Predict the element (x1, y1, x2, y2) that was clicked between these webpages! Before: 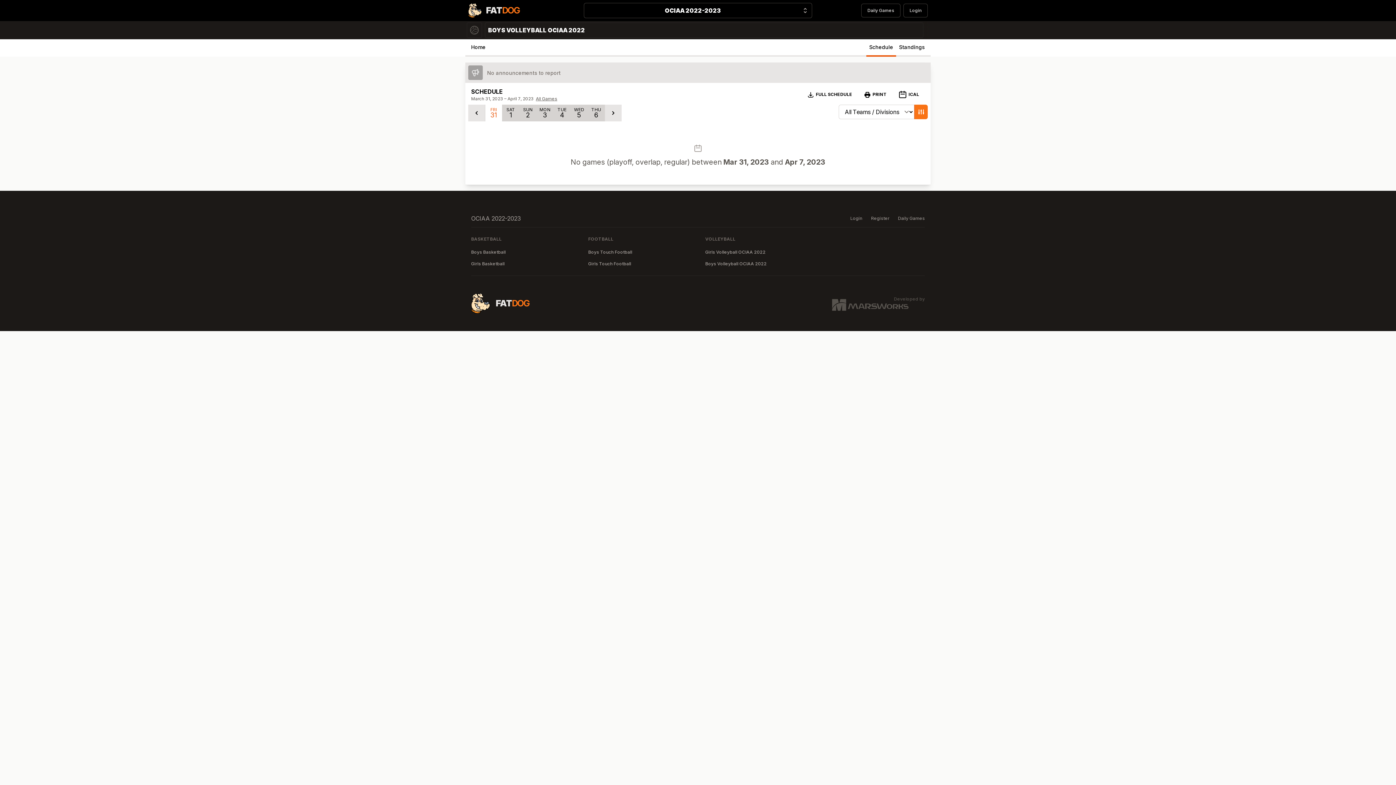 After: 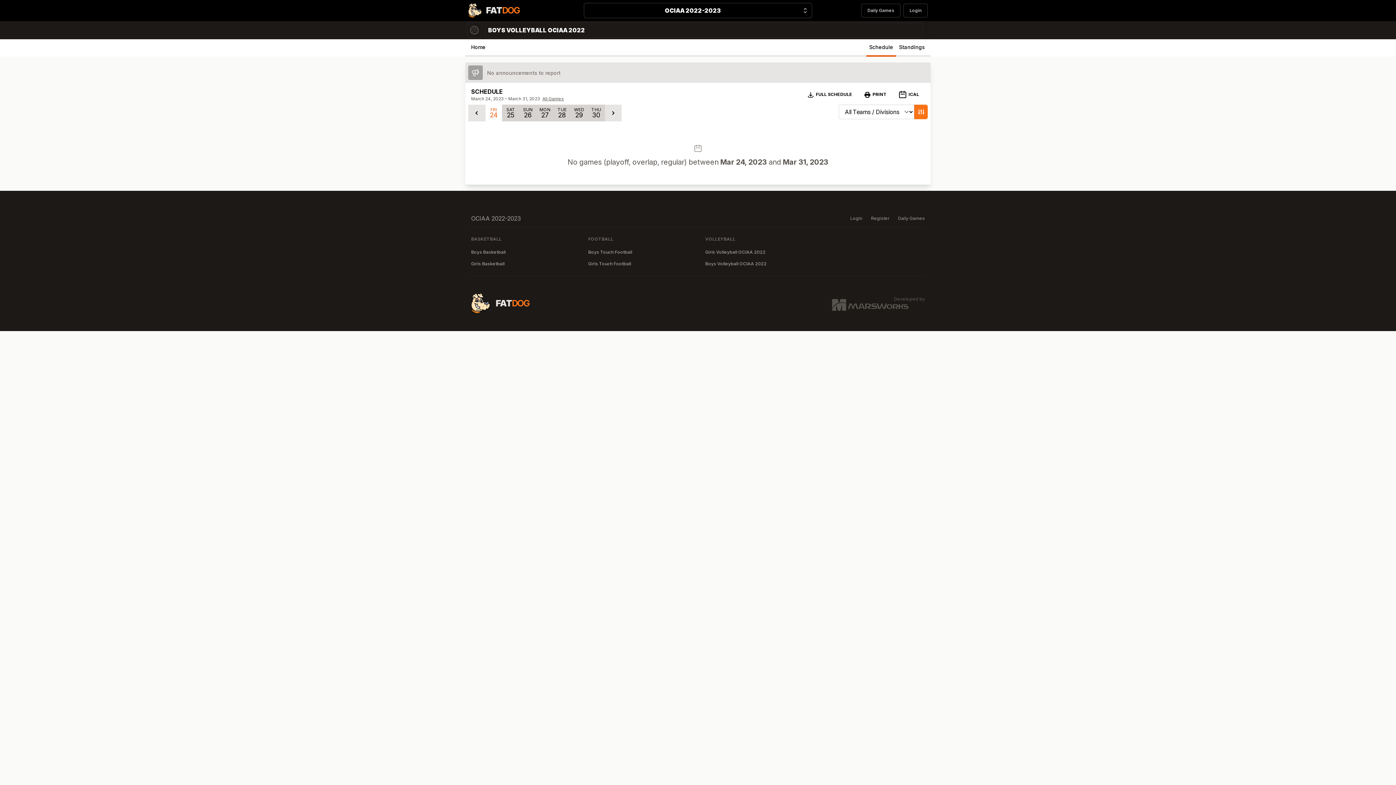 Action: bbox: (468, 104, 485, 121)